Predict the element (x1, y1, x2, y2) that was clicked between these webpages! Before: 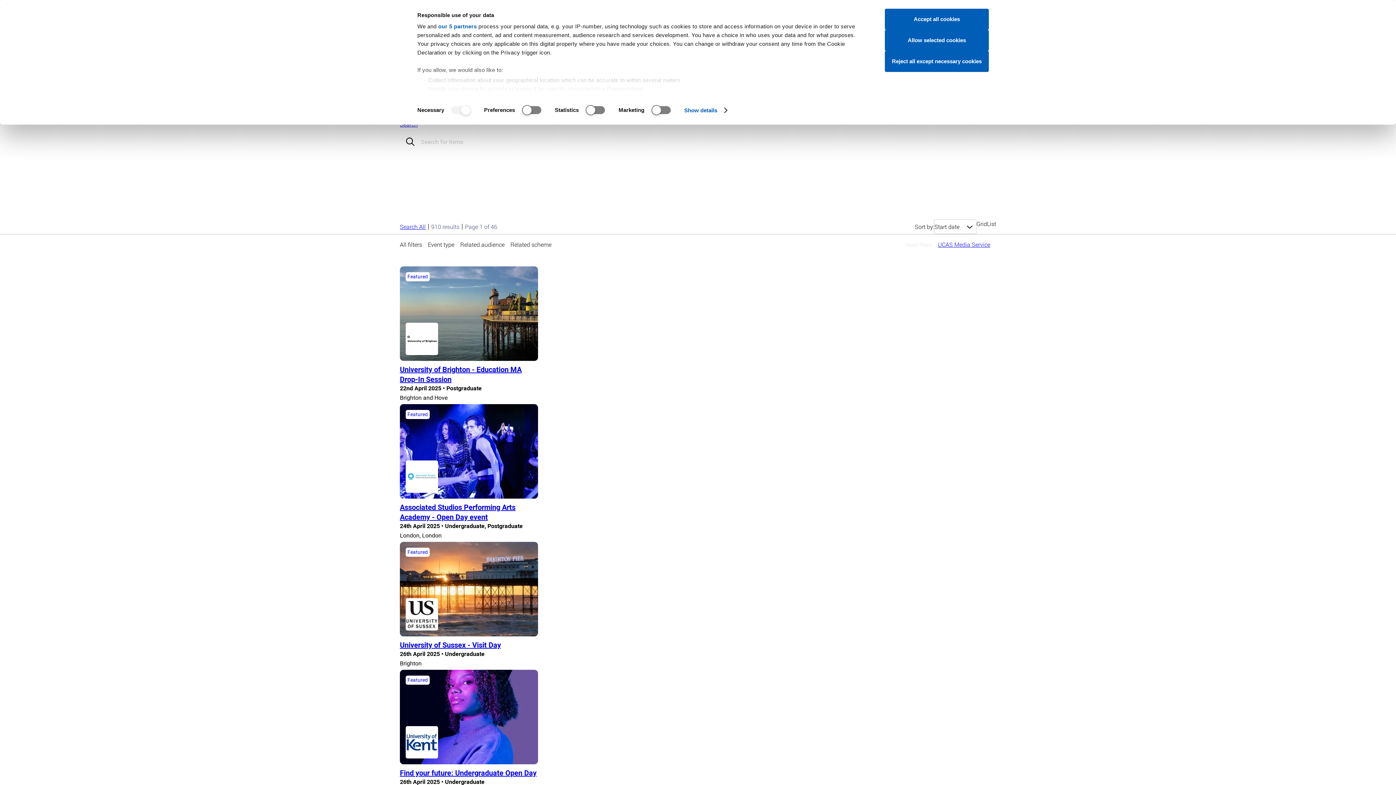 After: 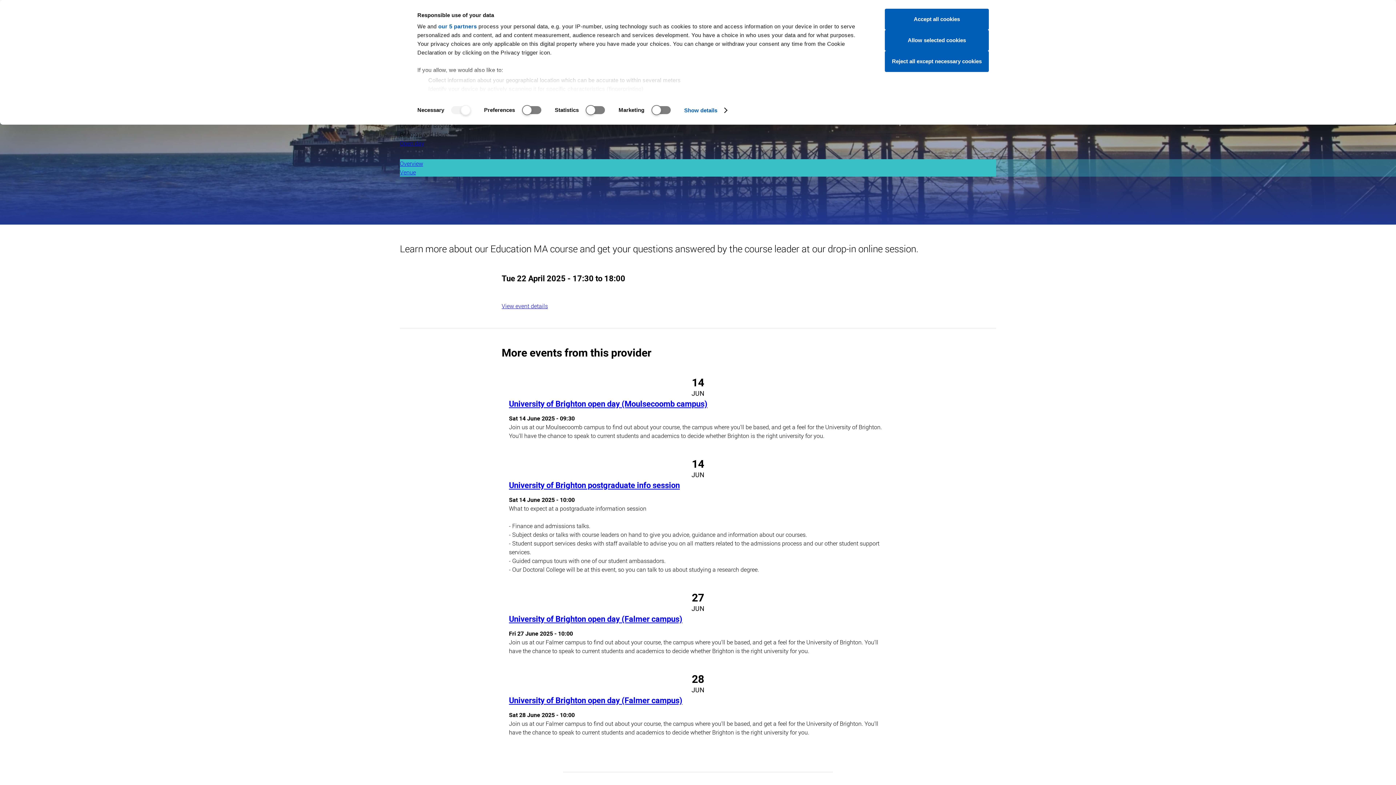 Action: label: University of Brighton - Education MA Drop-In Session bbox: (400, 364, 538, 384)